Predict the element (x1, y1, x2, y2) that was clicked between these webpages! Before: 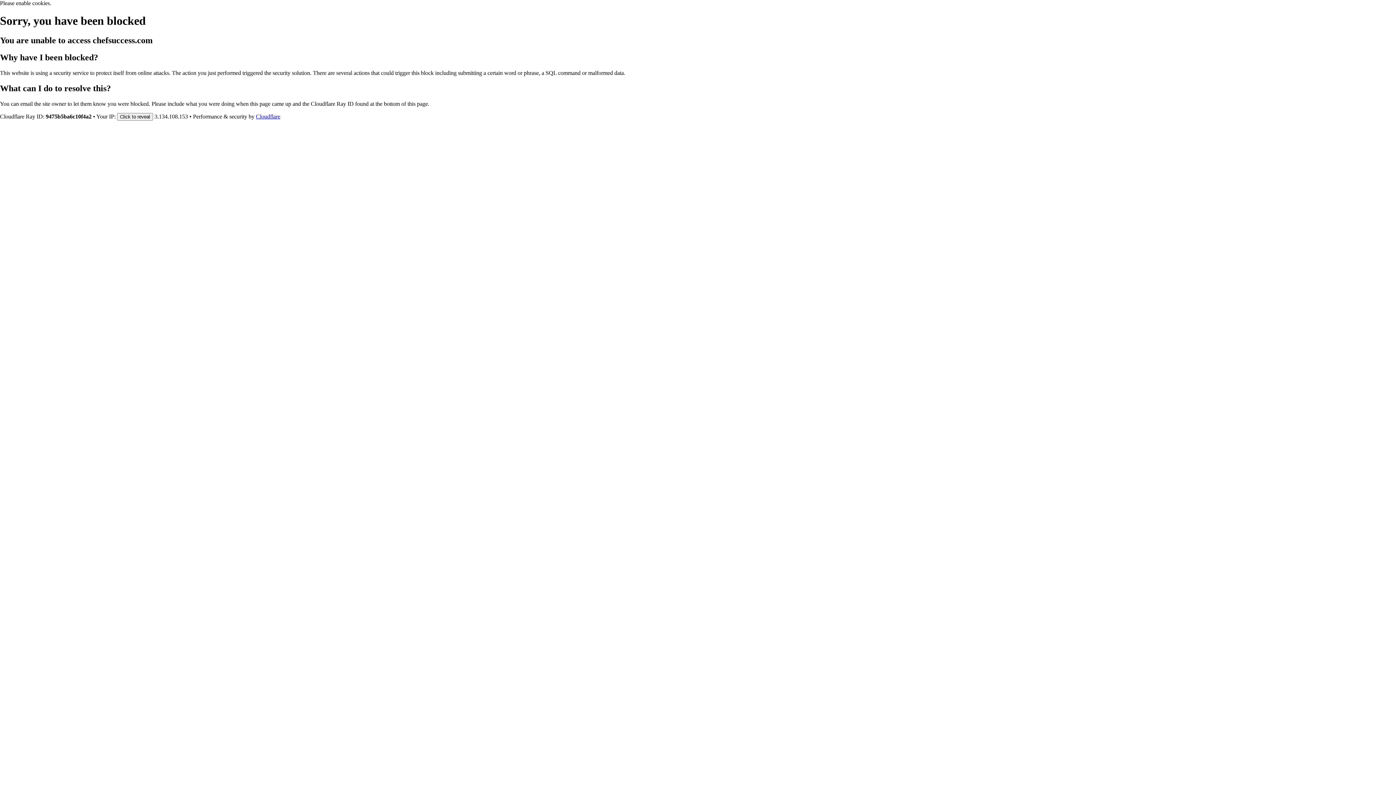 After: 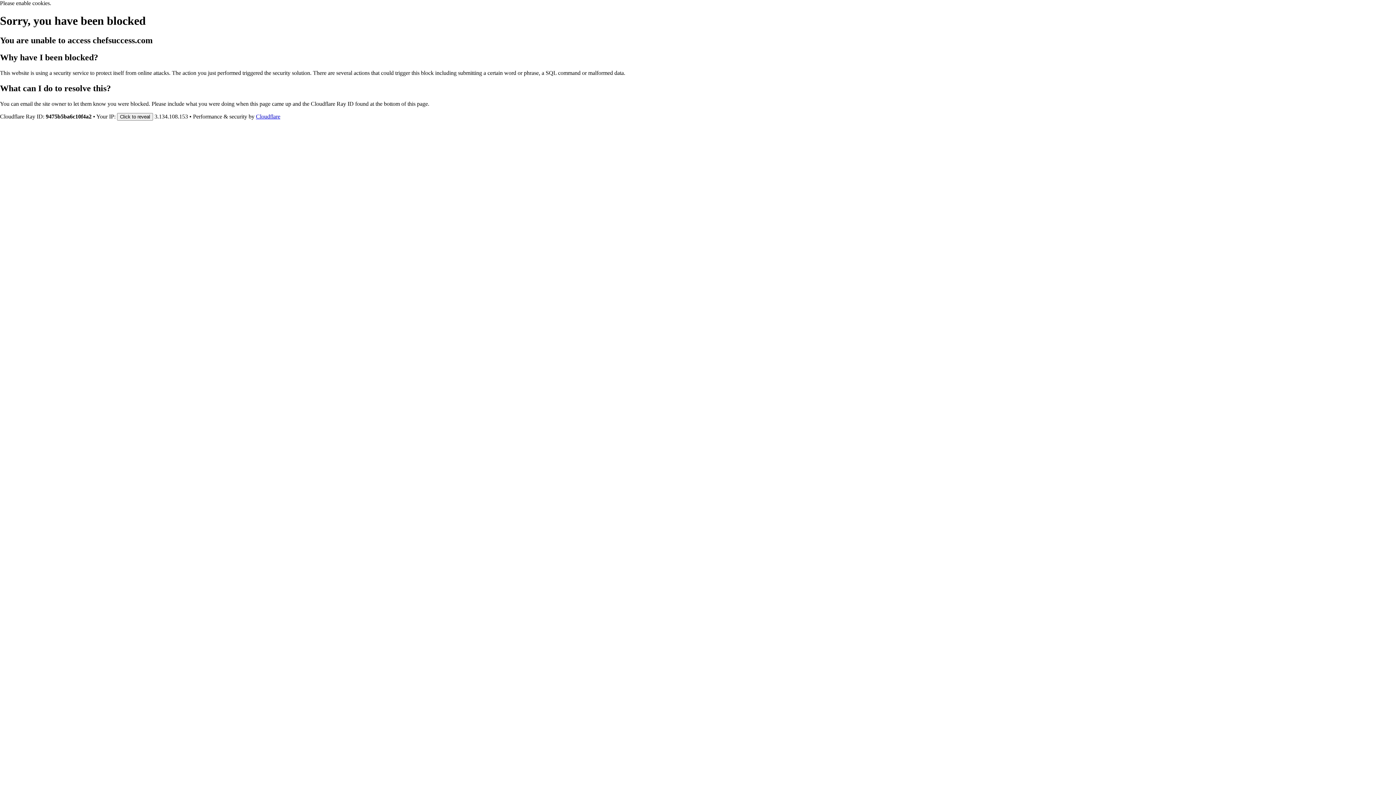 Action: bbox: (256, 113, 280, 119) label: Cloudflare